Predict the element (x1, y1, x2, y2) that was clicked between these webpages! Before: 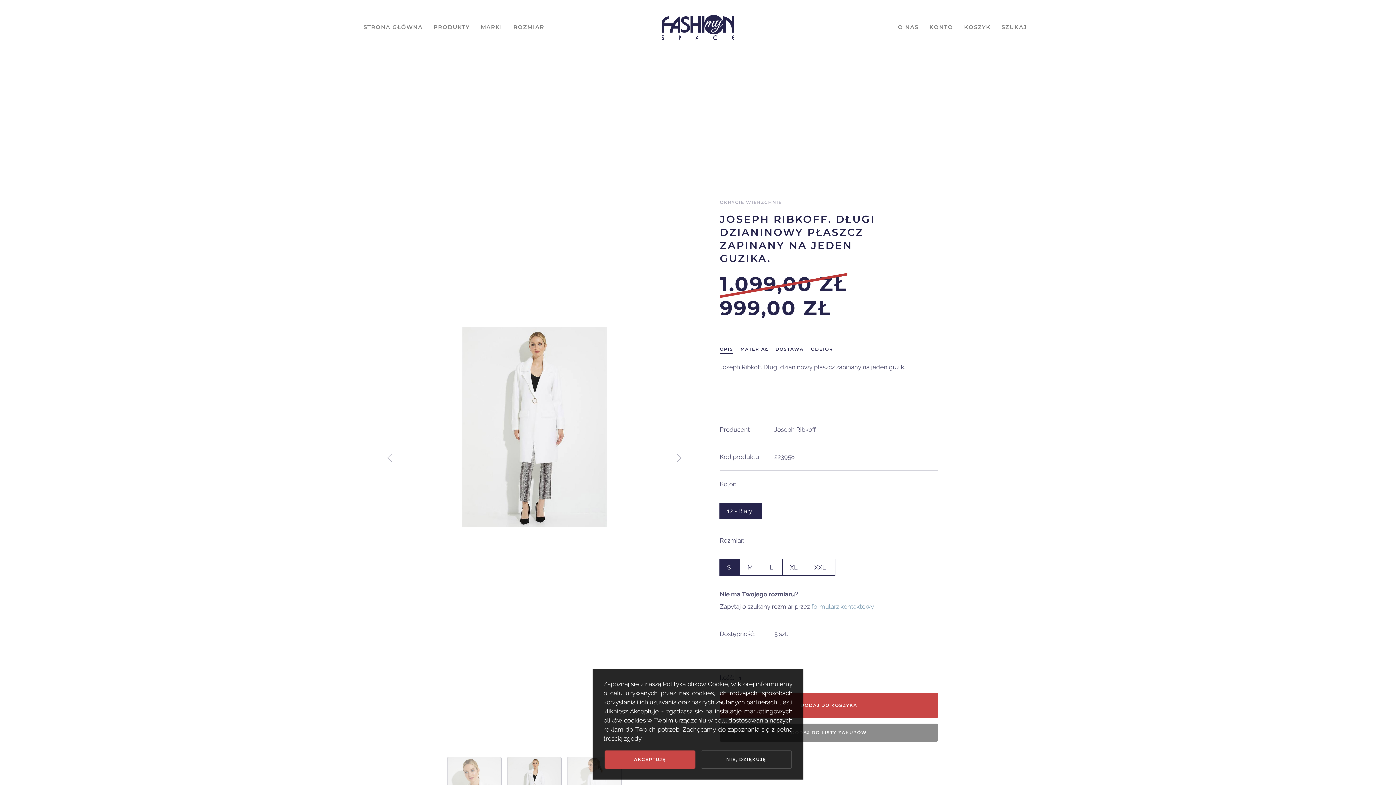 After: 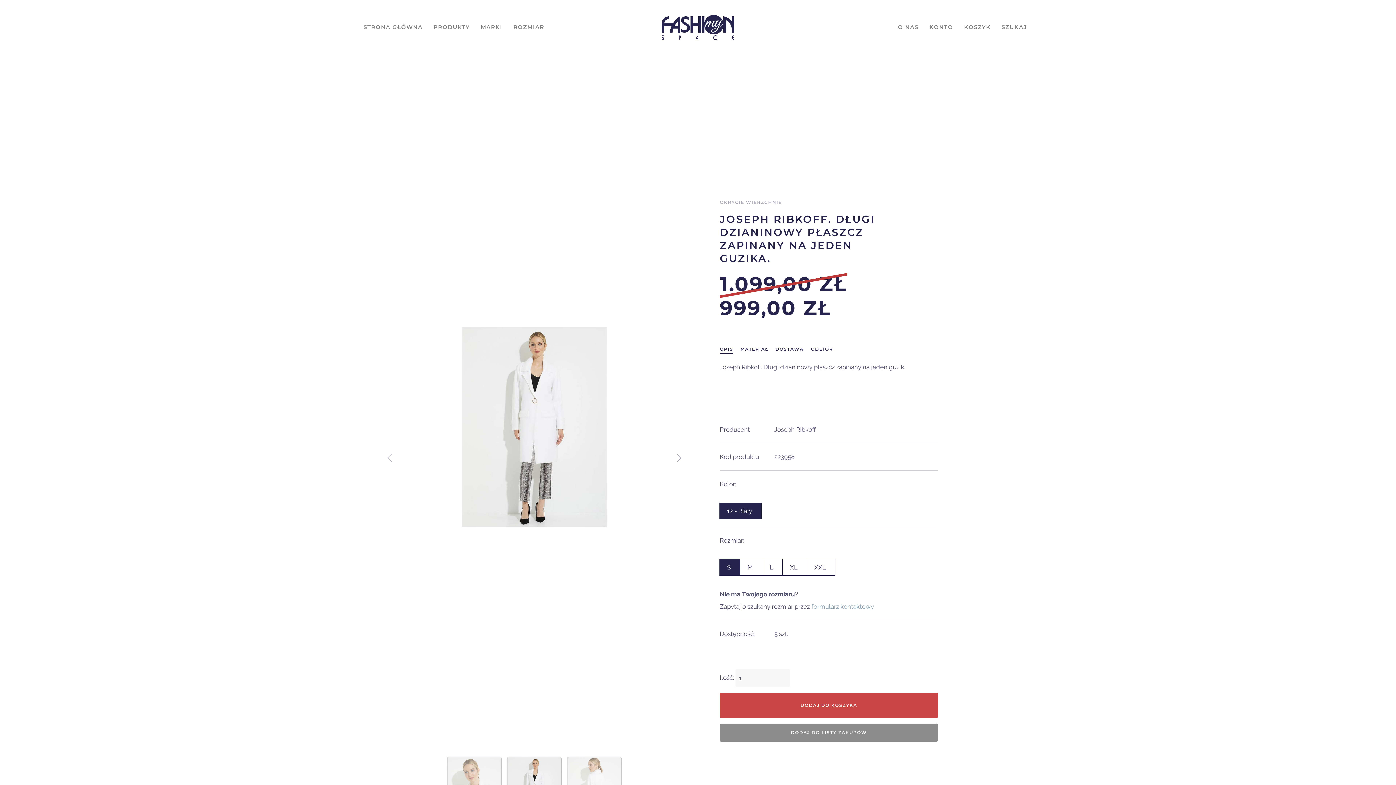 Action: label: AKCEPTUJĘ bbox: (604, 750, 695, 769)